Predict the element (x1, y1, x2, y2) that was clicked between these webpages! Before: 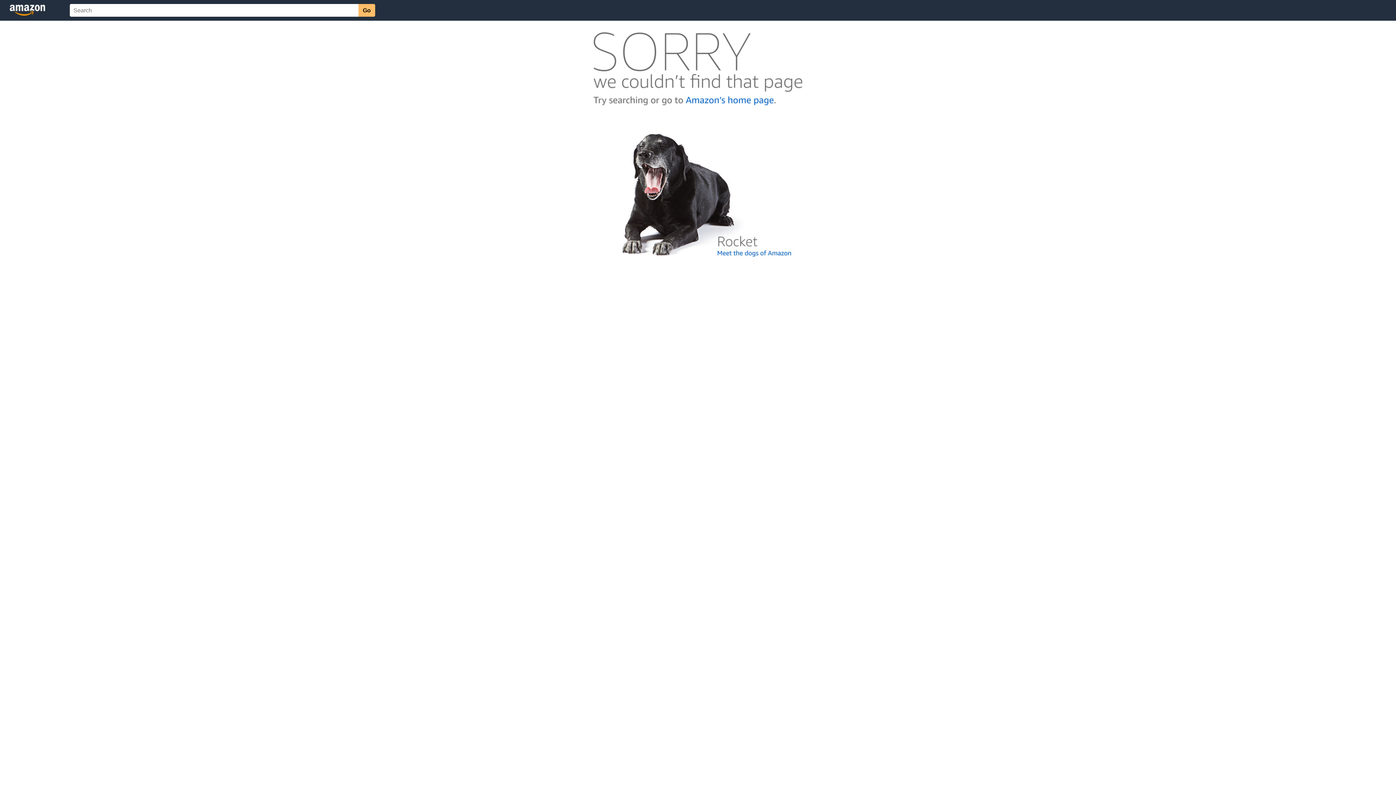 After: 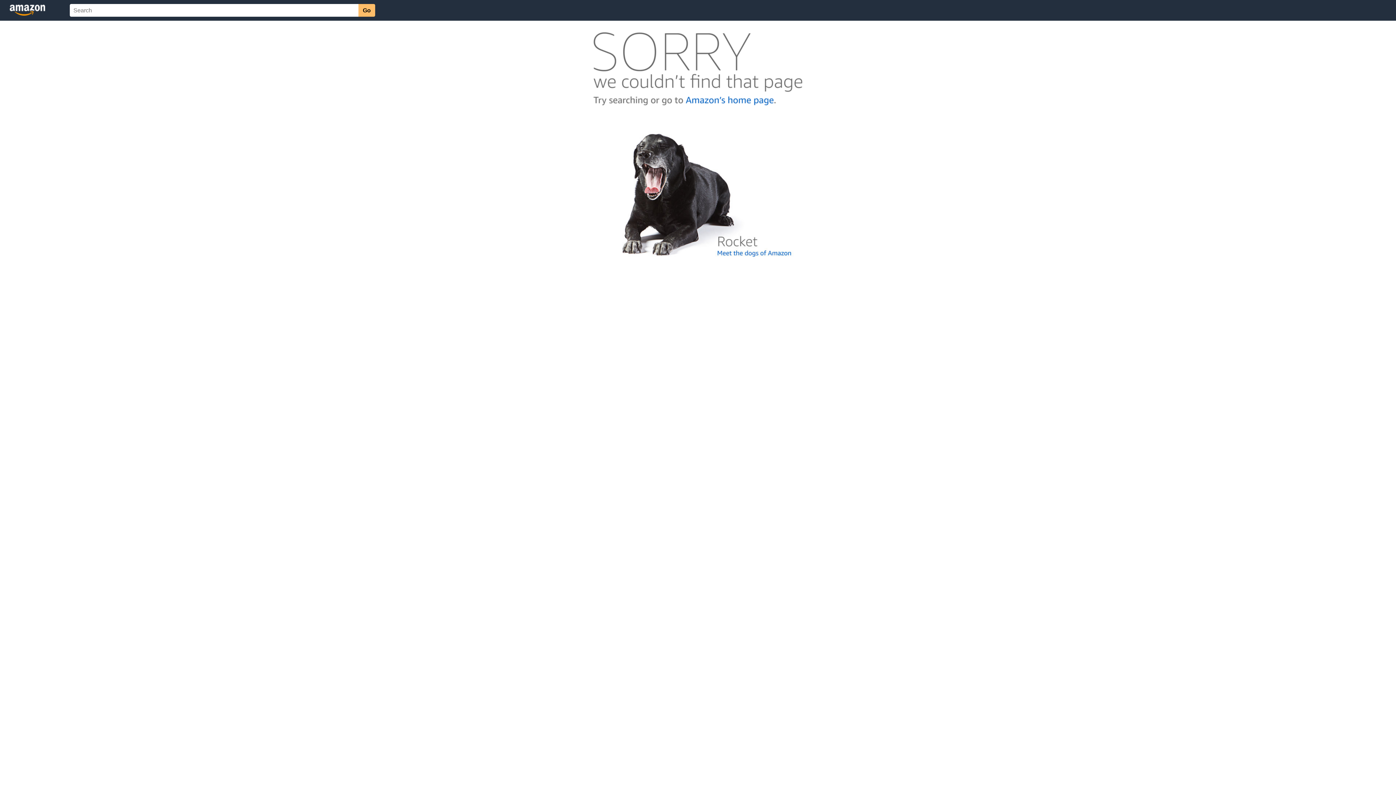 Action: bbox: (592, 262, 803, 268)